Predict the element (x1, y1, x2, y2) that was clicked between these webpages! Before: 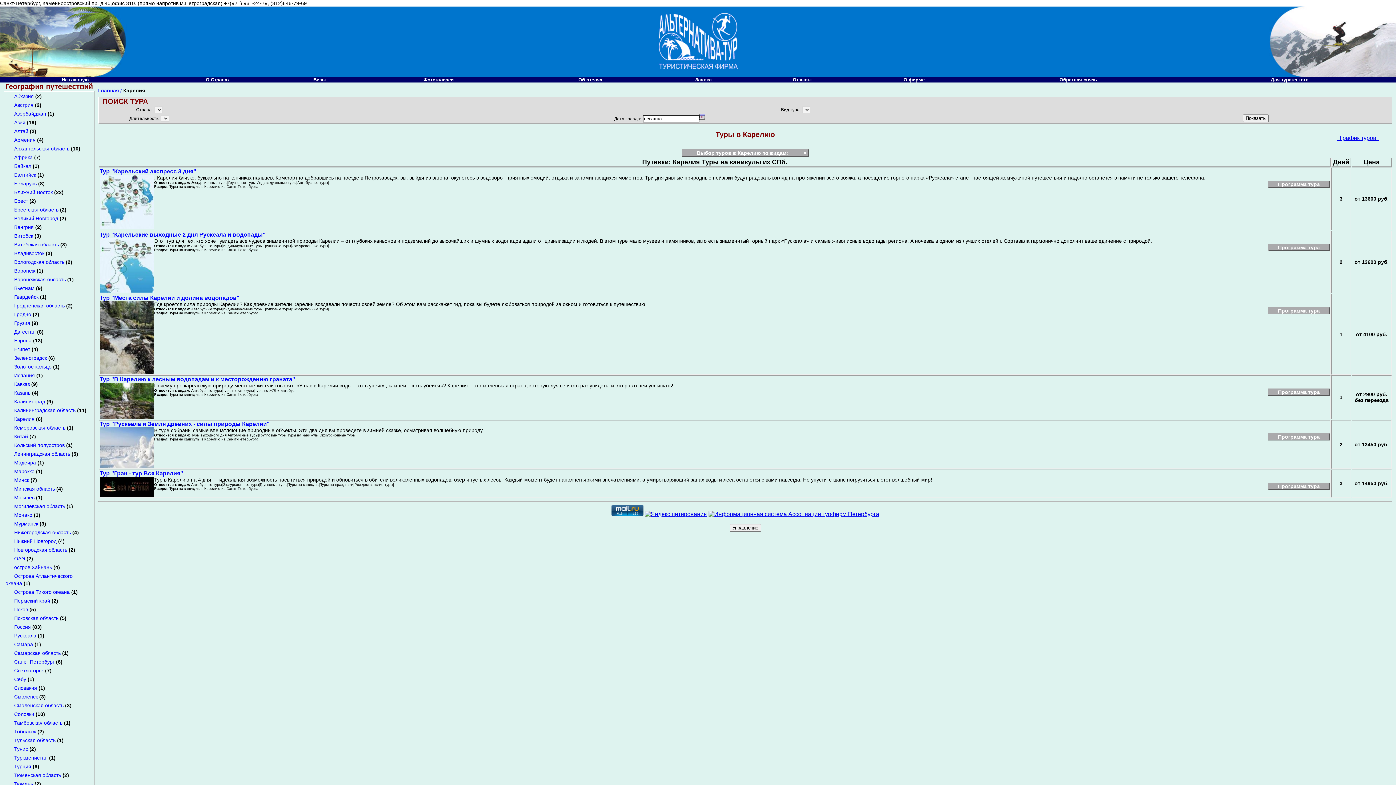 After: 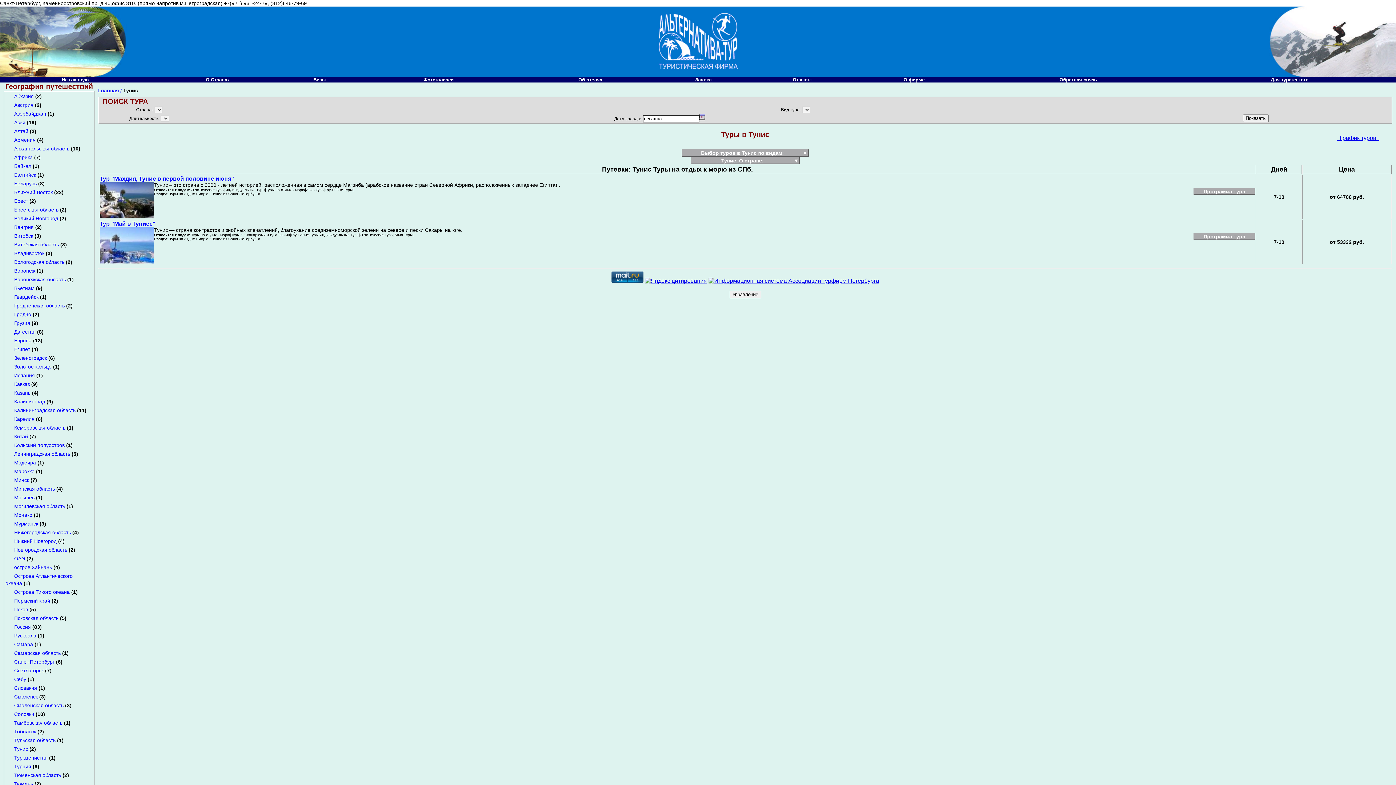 Action: bbox: (14, 746, 28, 752) label: Тунис